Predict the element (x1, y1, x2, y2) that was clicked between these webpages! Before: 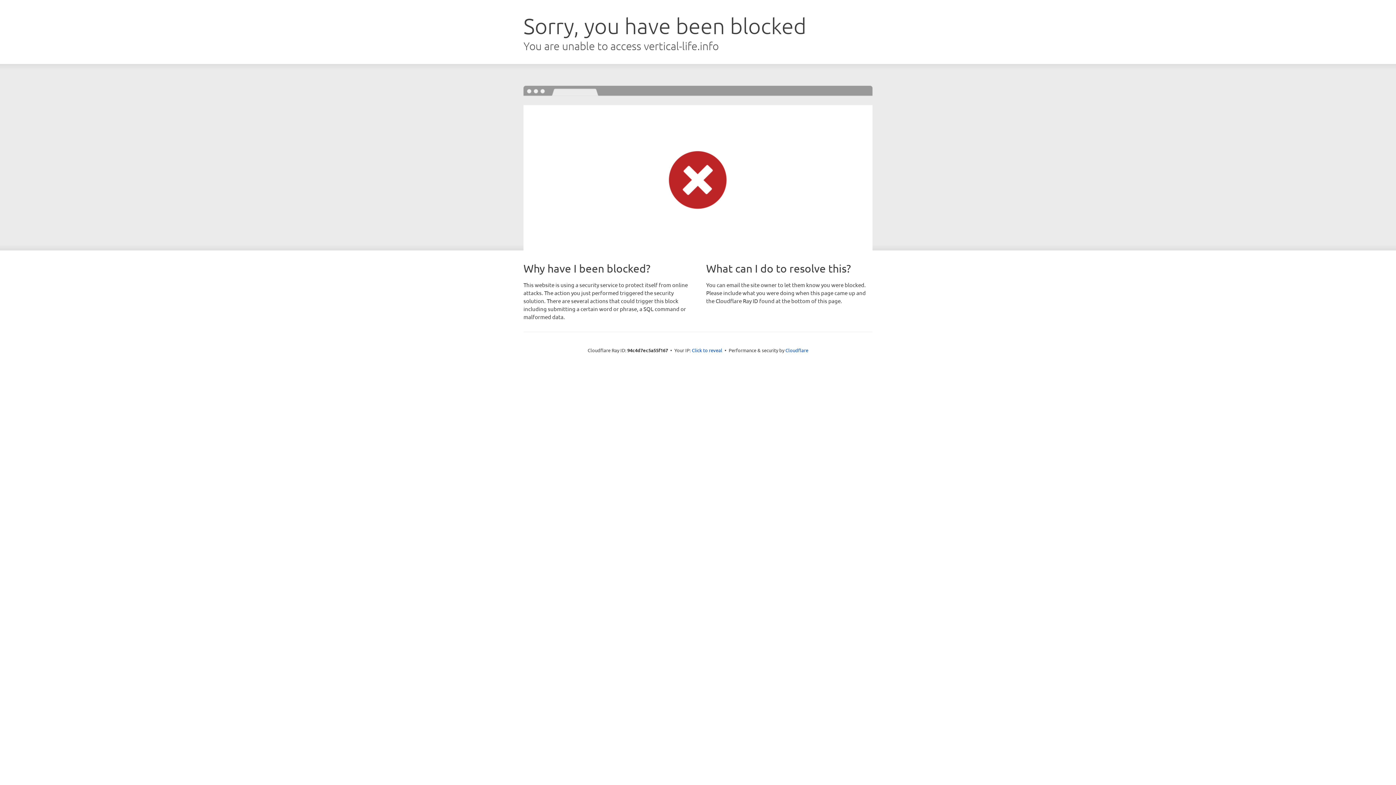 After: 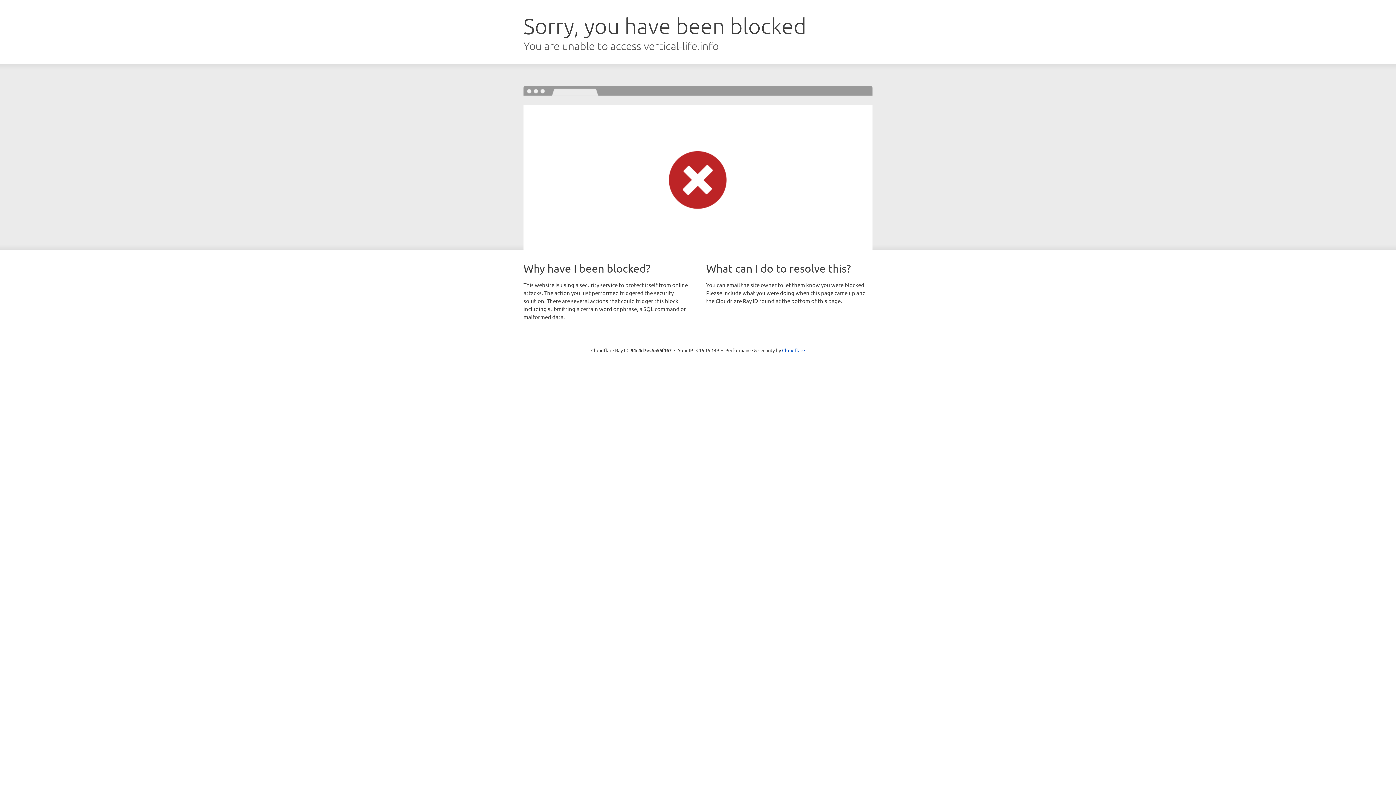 Action: label: Click to reveal bbox: (692, 346, 722, 353)